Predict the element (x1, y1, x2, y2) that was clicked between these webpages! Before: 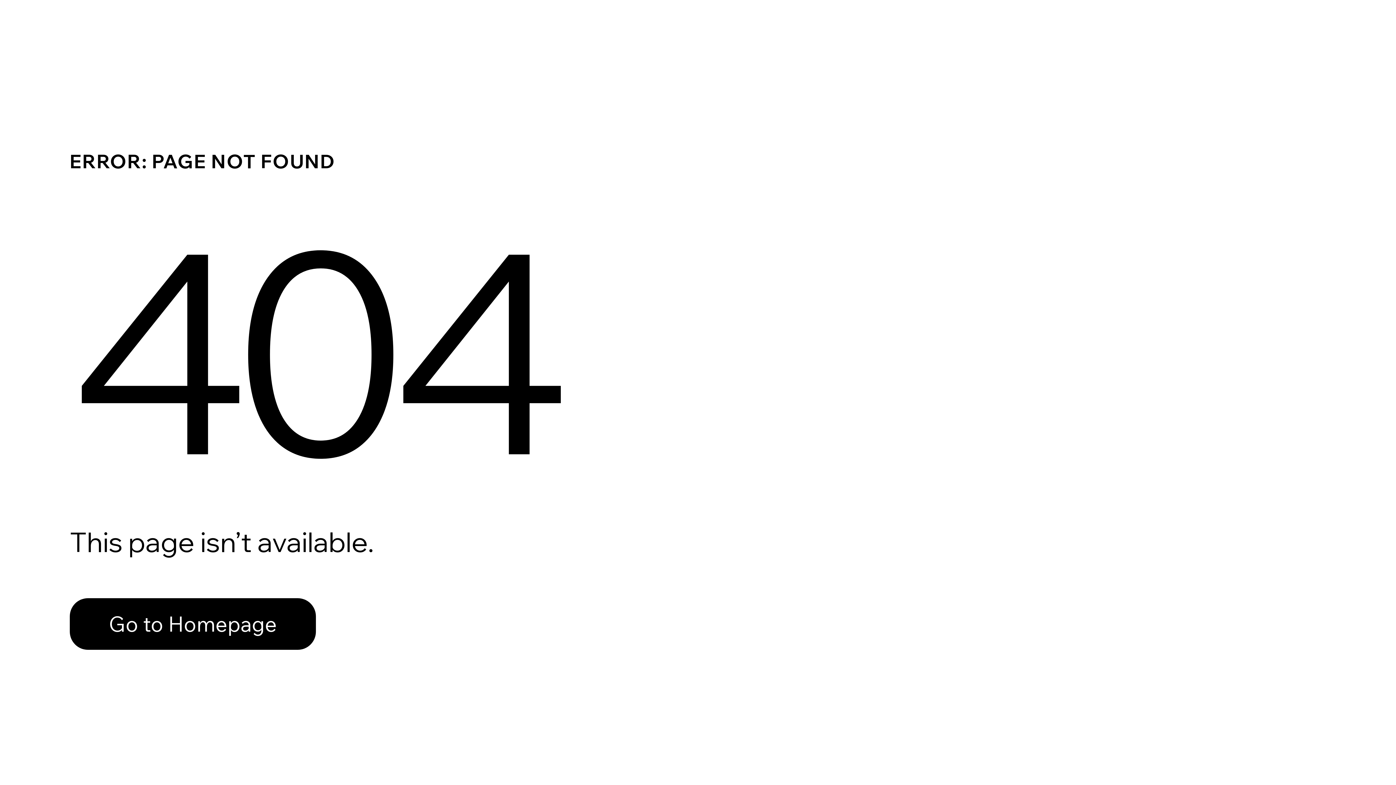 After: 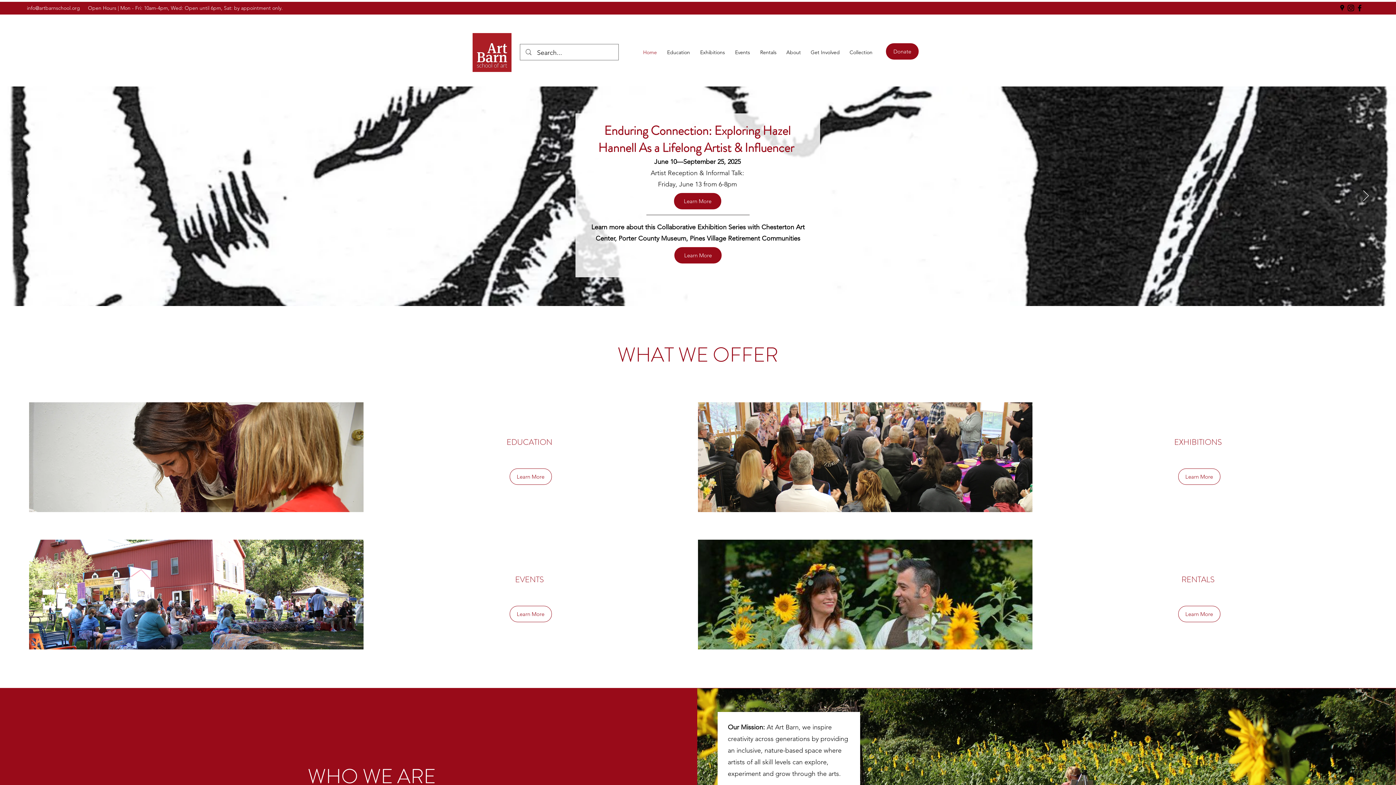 Action: bbox: (69, 598, 316, 650) label: Go to Homepage